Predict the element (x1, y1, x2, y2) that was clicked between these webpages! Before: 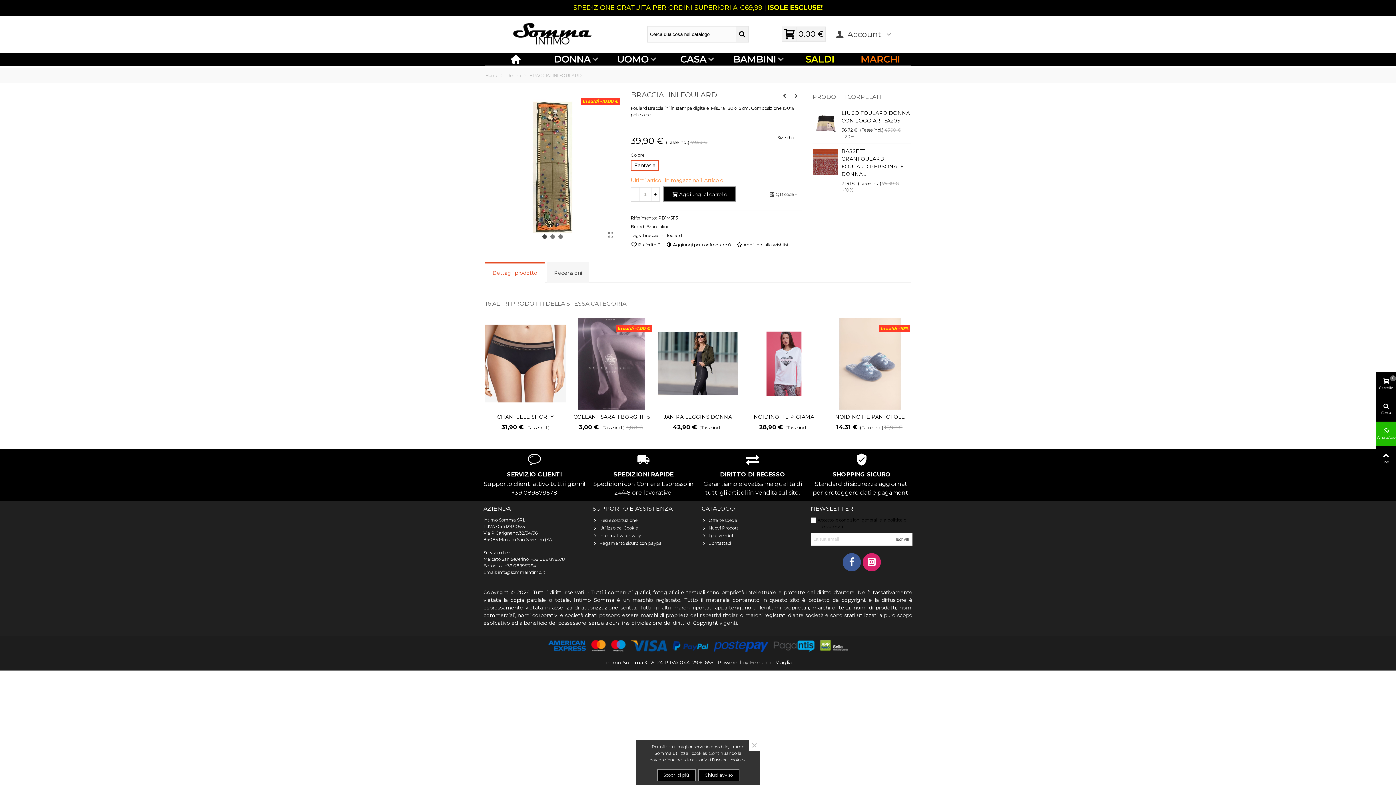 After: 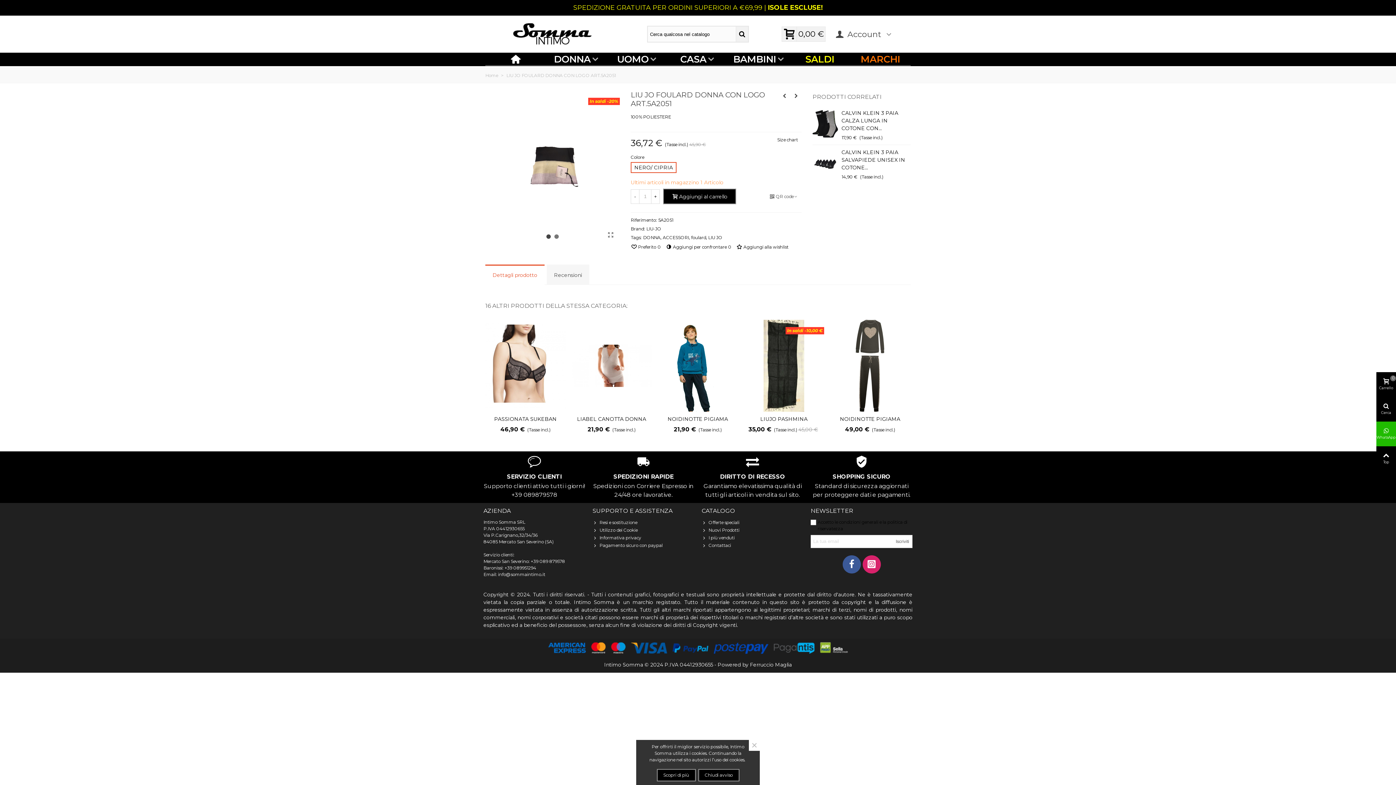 Action: bbox: (812, 109, 838, 138)